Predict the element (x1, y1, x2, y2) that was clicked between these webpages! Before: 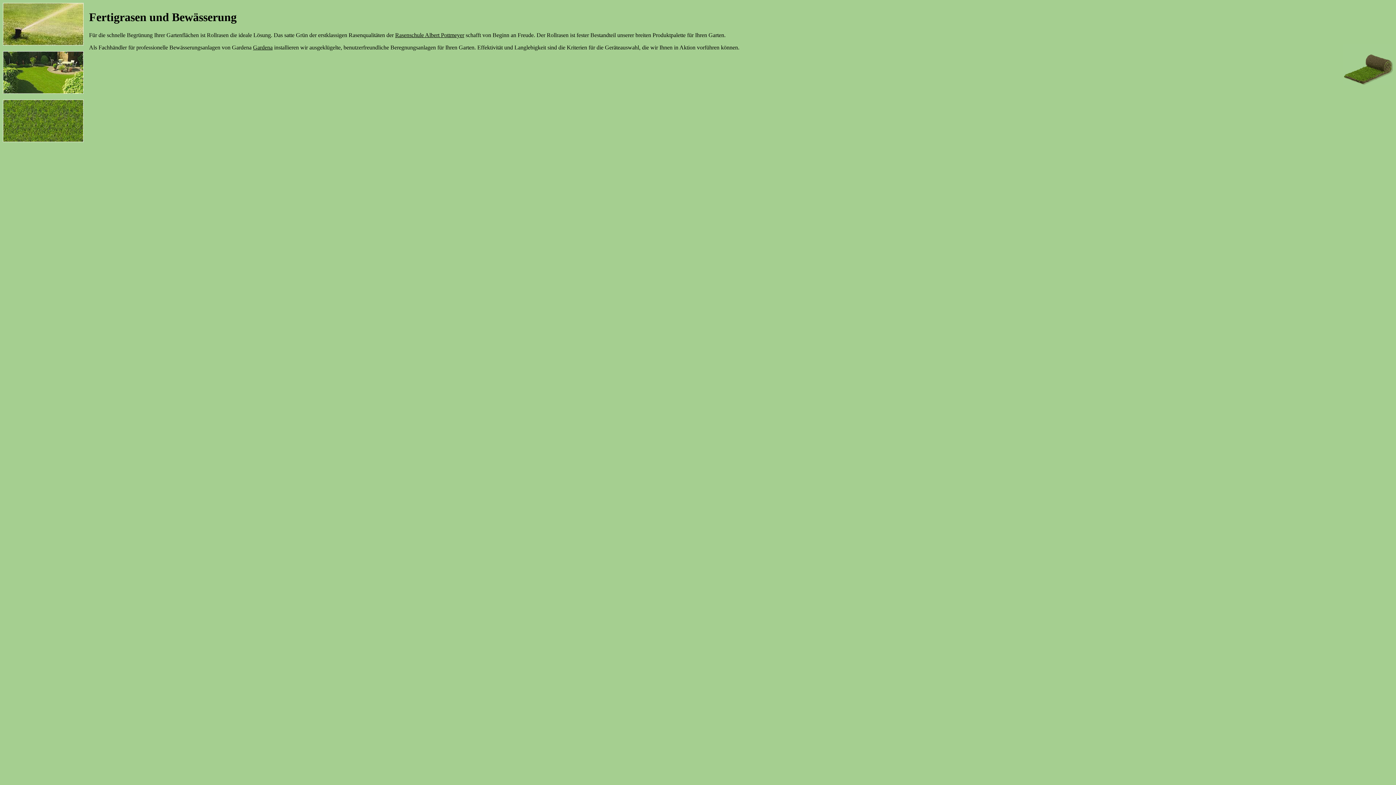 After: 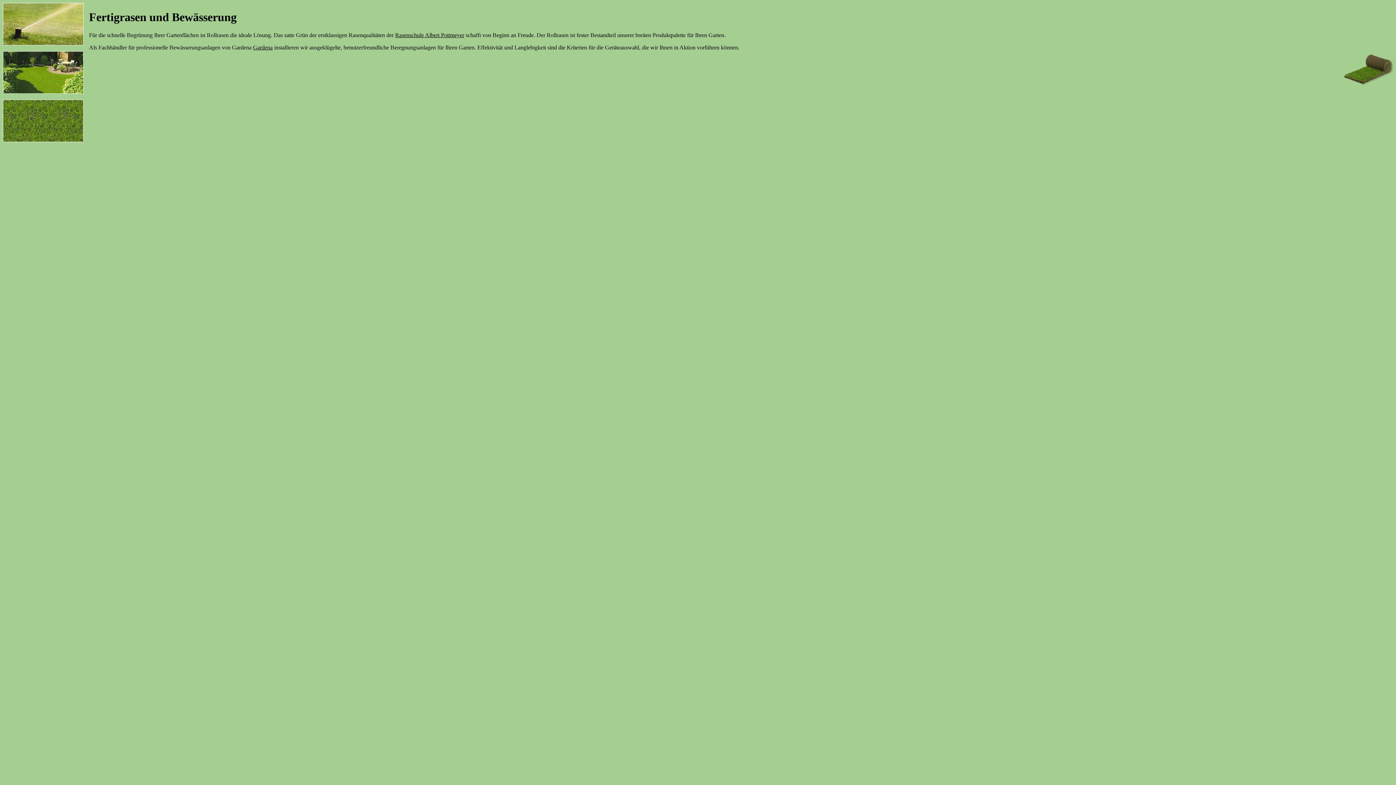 Action: label: Rasenschule Albert Pottmeyer bbox: (395, 31, 464, 38)